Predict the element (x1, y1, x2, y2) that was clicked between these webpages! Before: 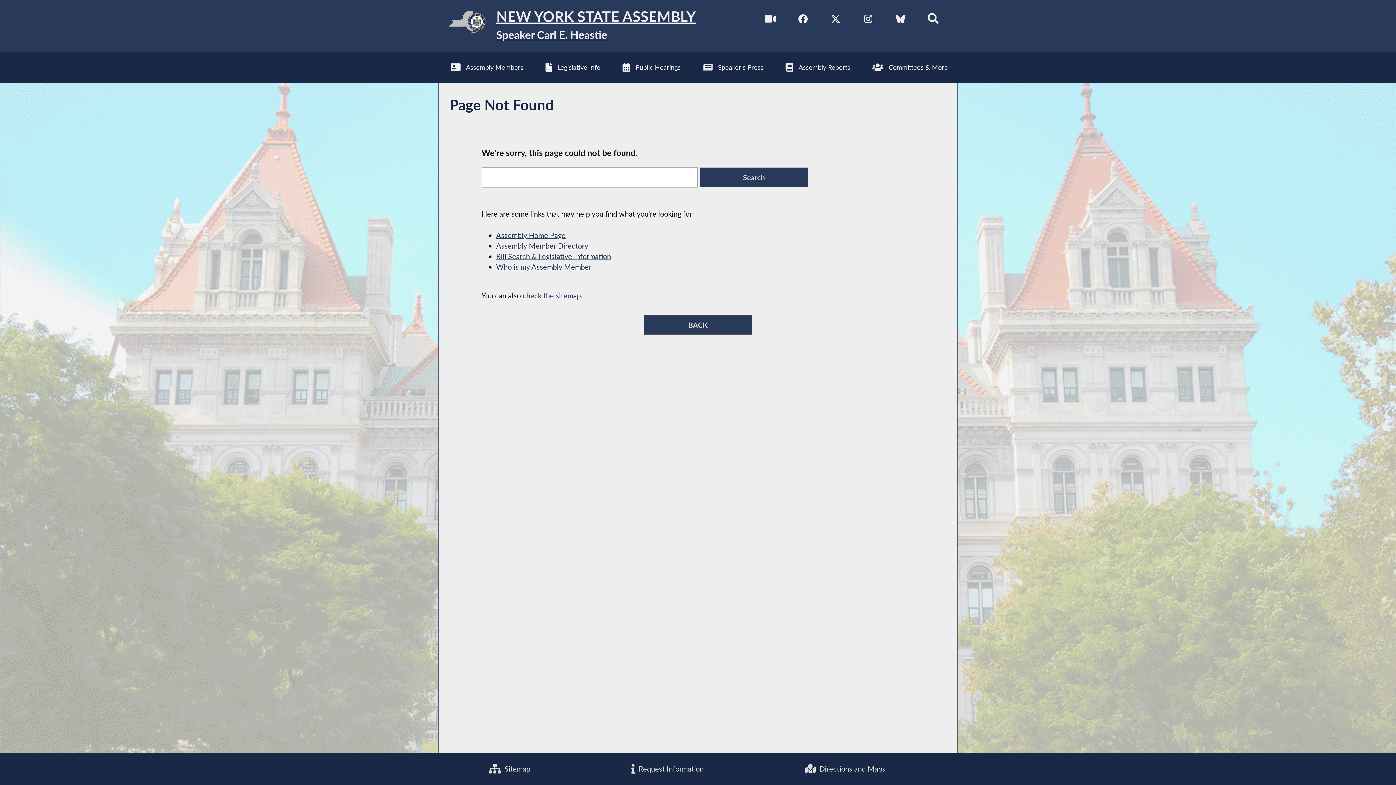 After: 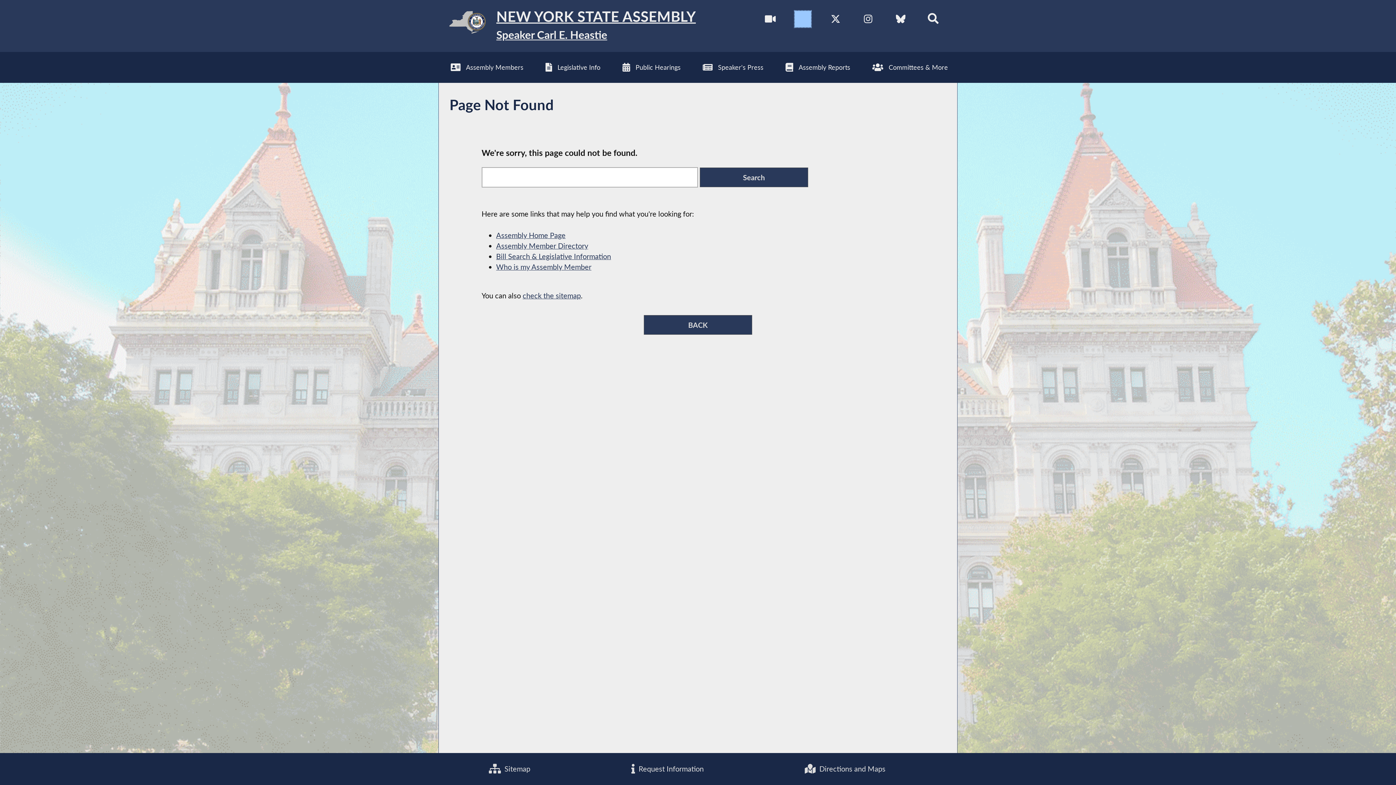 Action: bbox: (794, 10, 811, 27) label: NYS Assembly Majority Facebook